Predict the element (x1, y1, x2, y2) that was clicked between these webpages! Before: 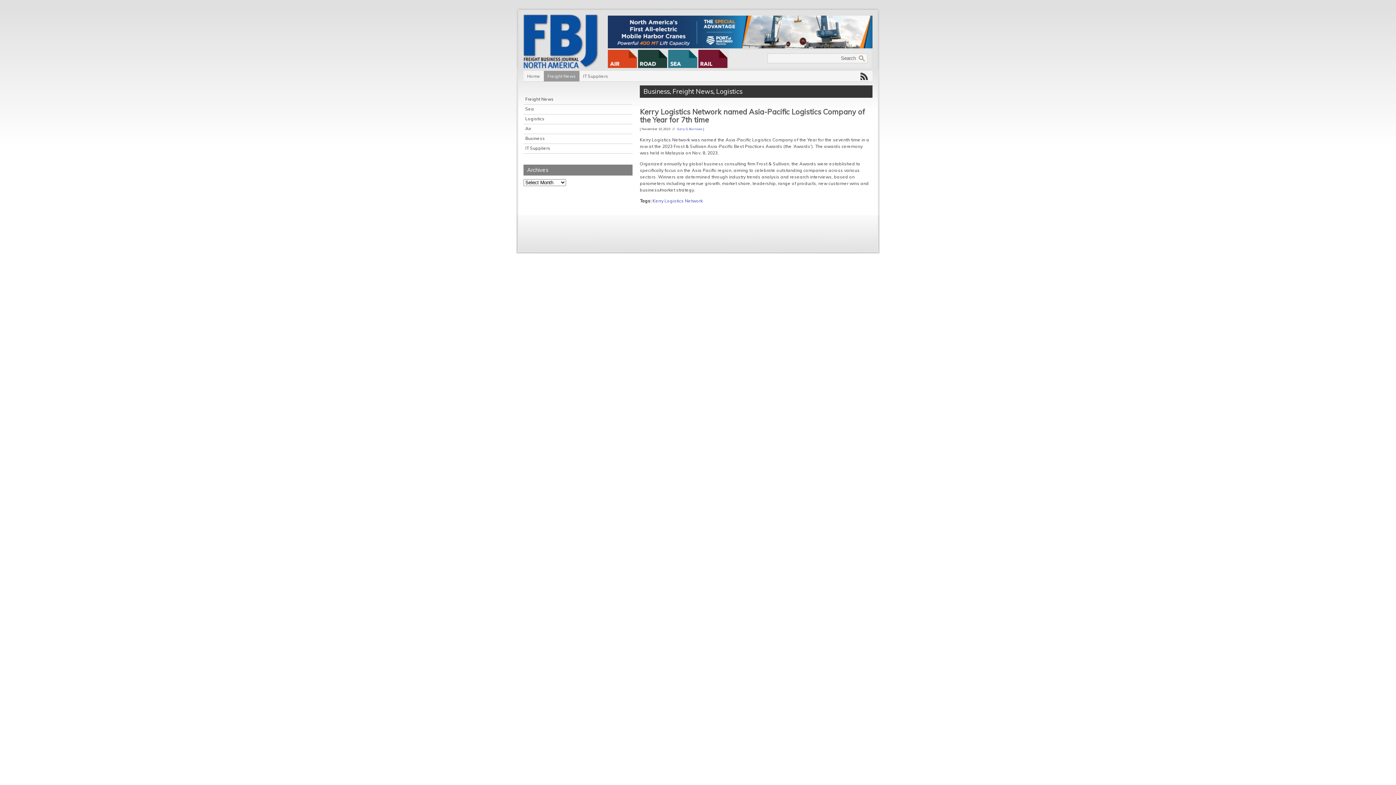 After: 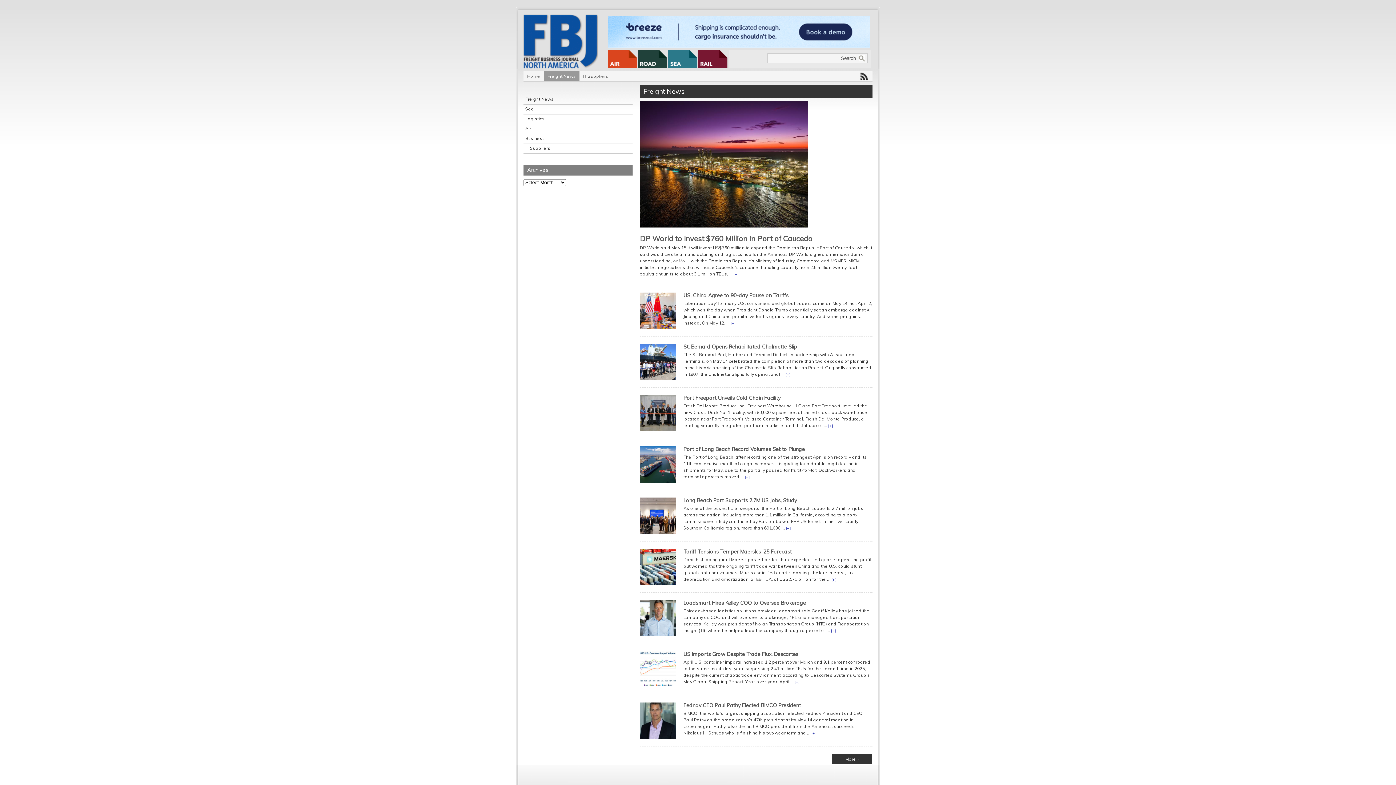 Action: label: Freight News bbox: (672, 87, 713, 95)